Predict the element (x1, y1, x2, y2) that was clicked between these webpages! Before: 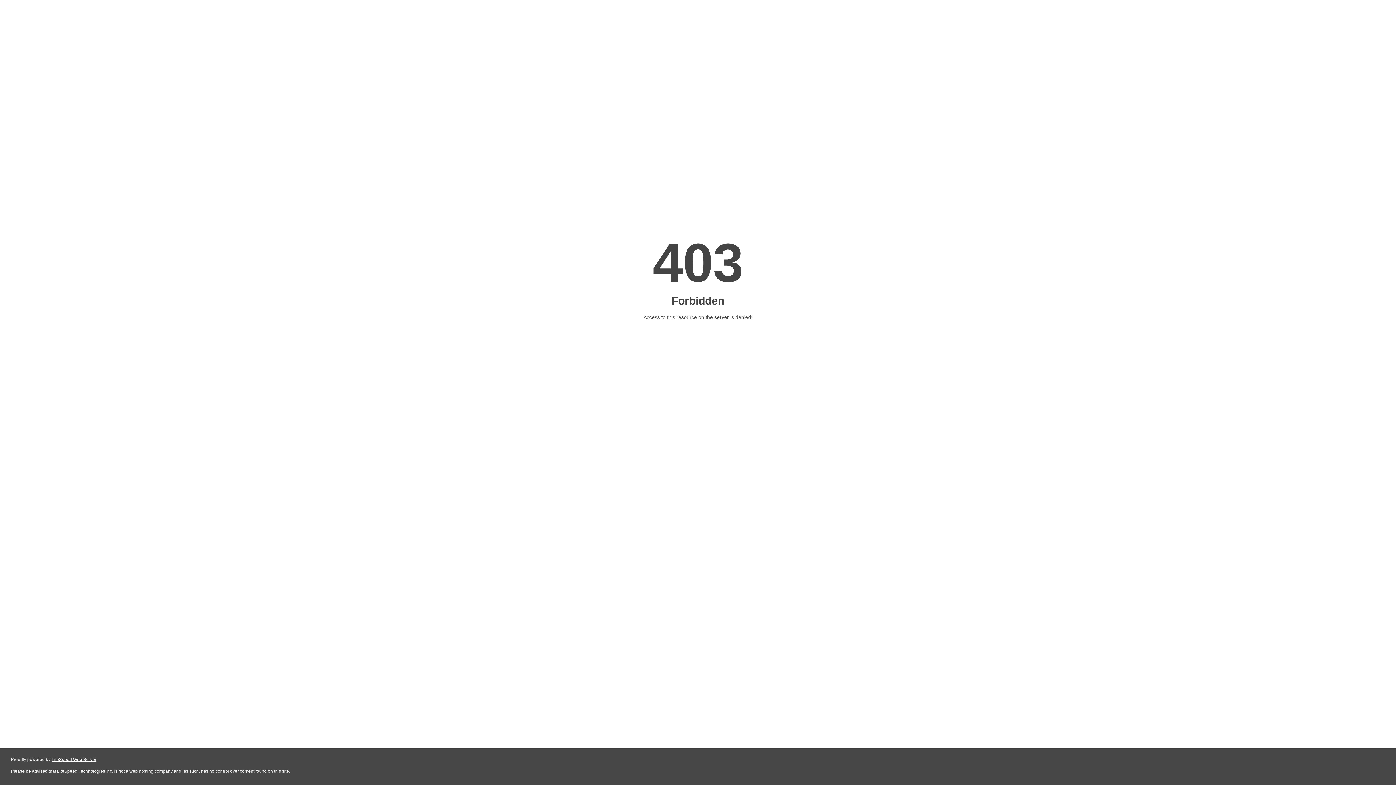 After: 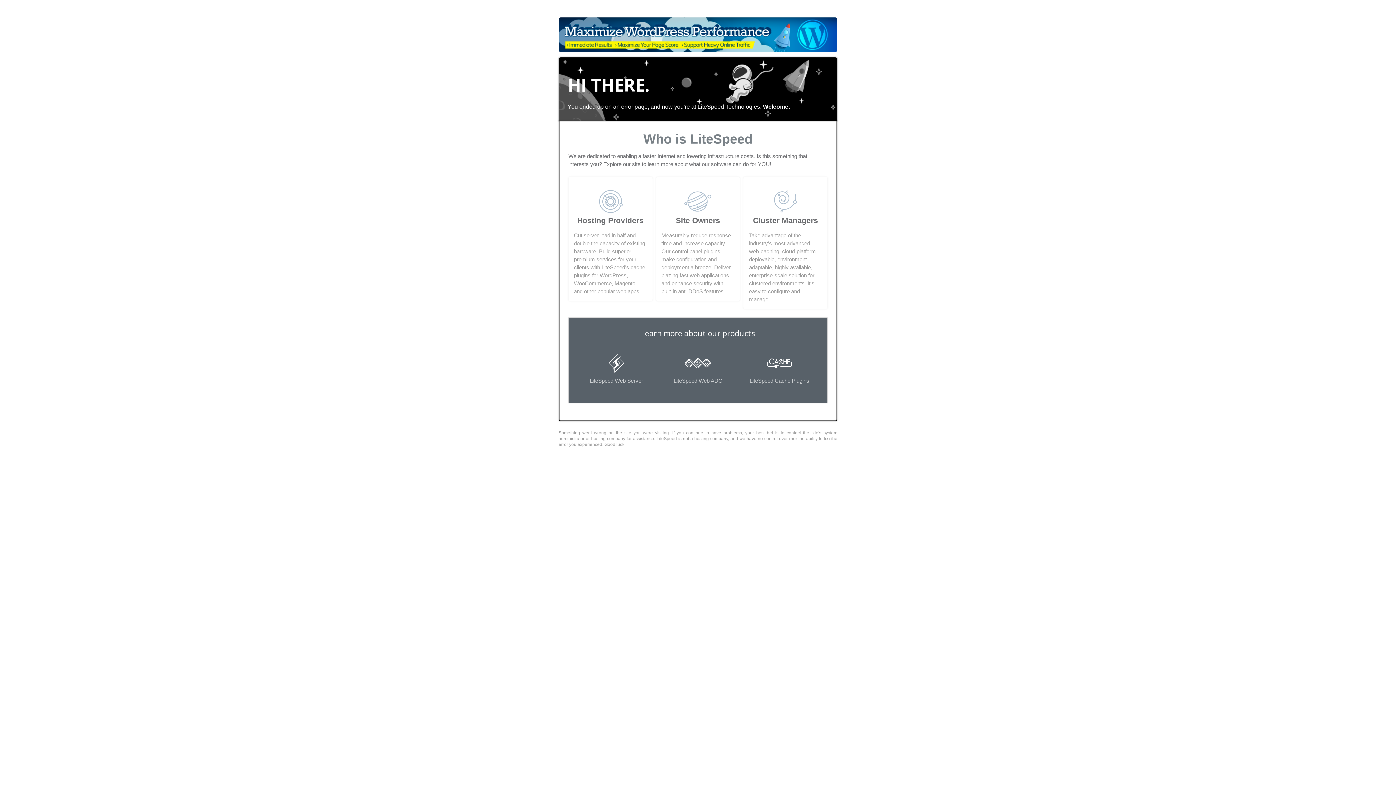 Action: bbox: (51, 757, 96, 762) label: LiteSpeed Web Server